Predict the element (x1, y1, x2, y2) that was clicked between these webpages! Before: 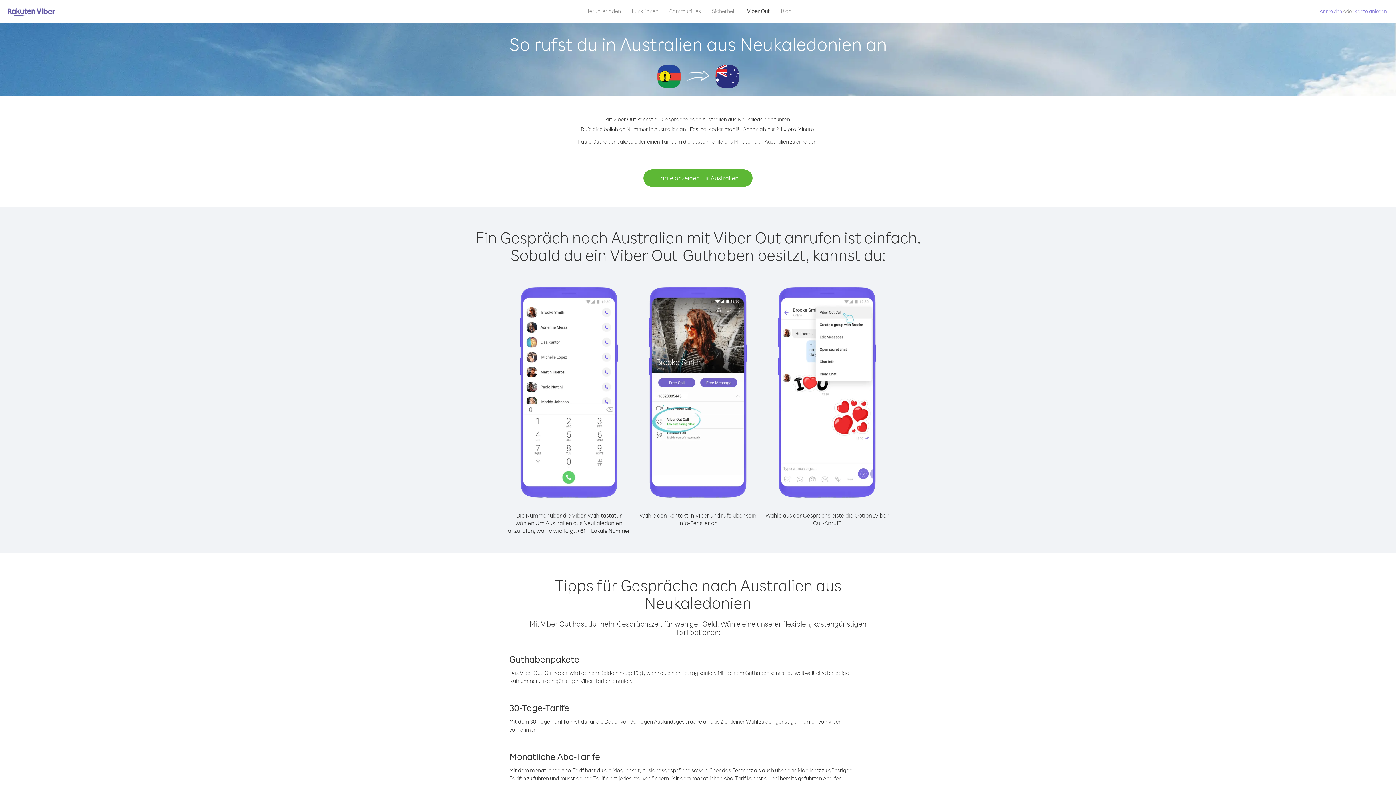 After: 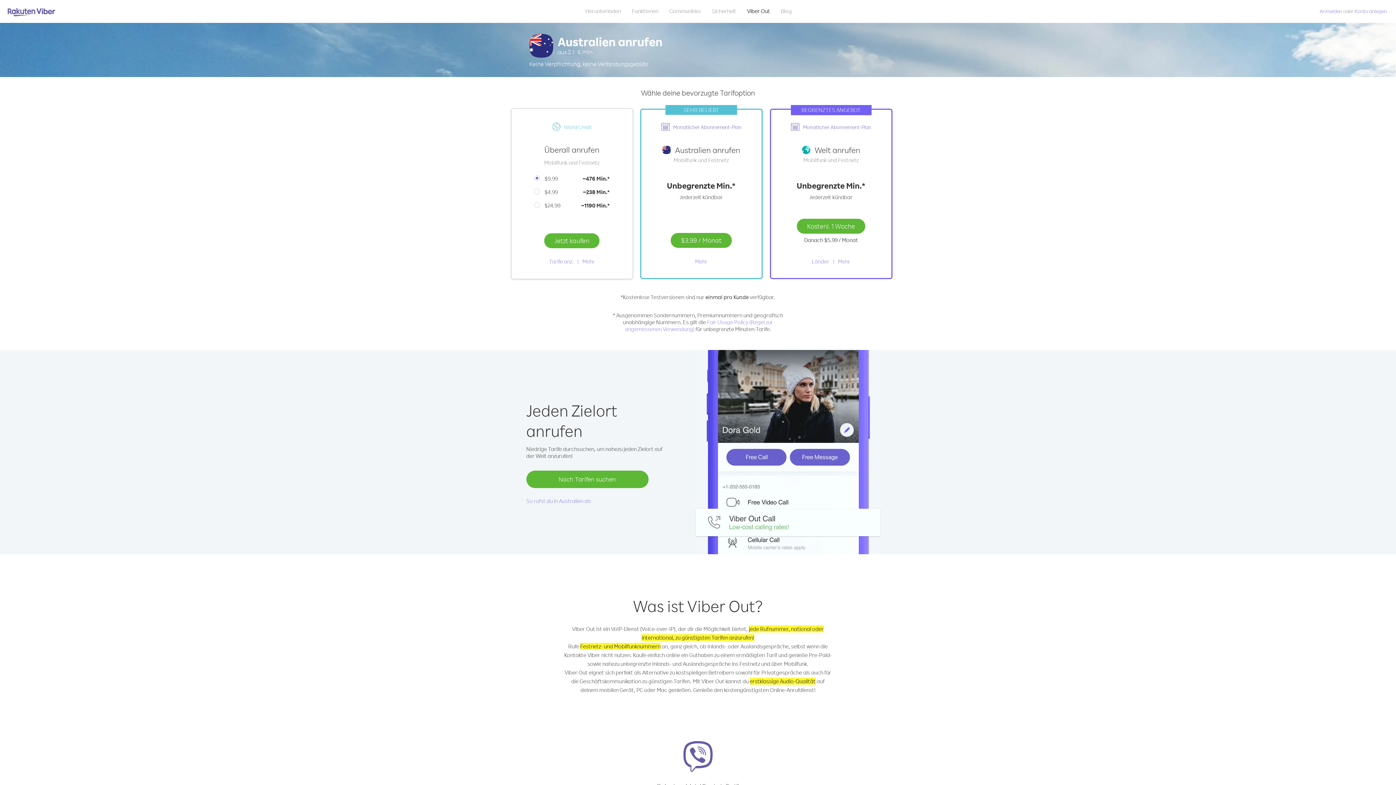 Action: bbox: (643, 169, 752, 186) label: Tarife anzeigen für Australien